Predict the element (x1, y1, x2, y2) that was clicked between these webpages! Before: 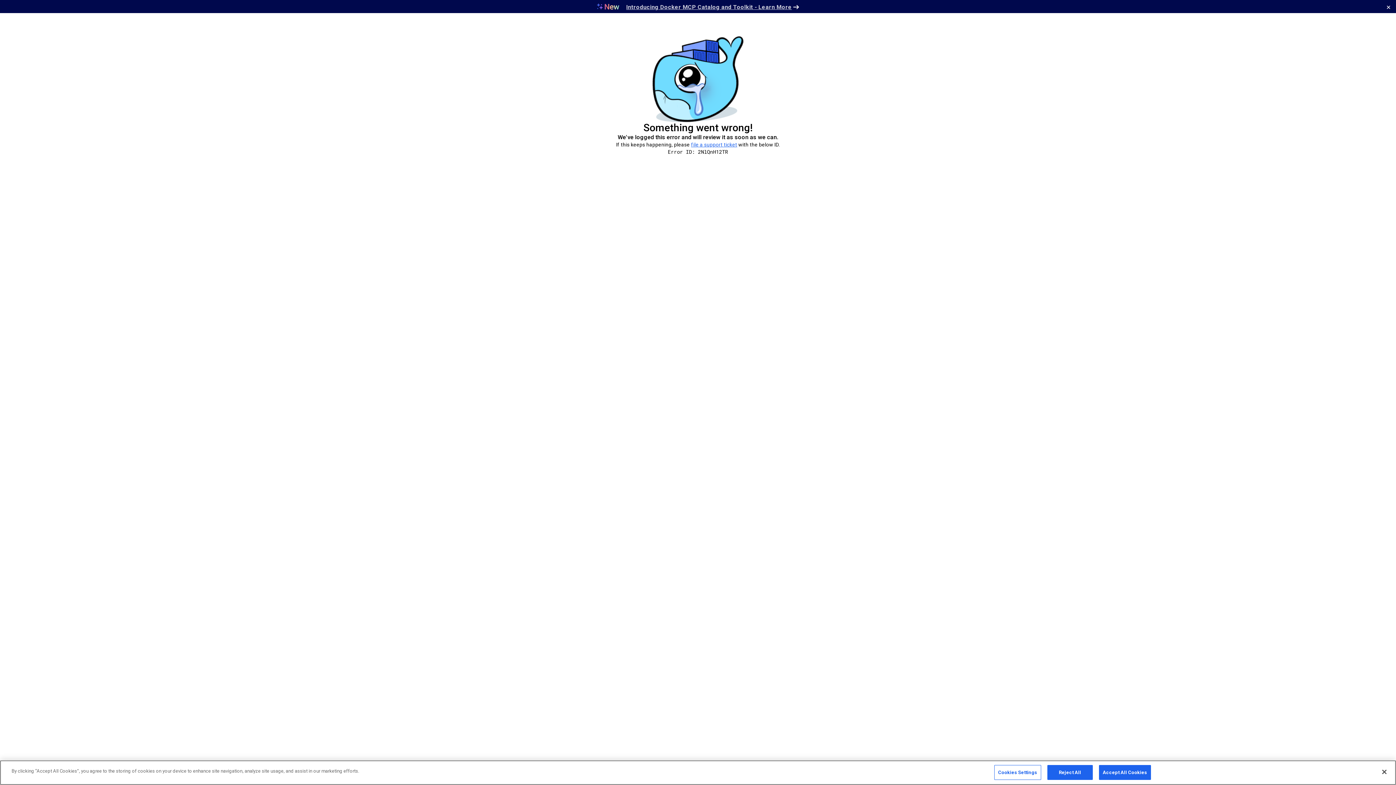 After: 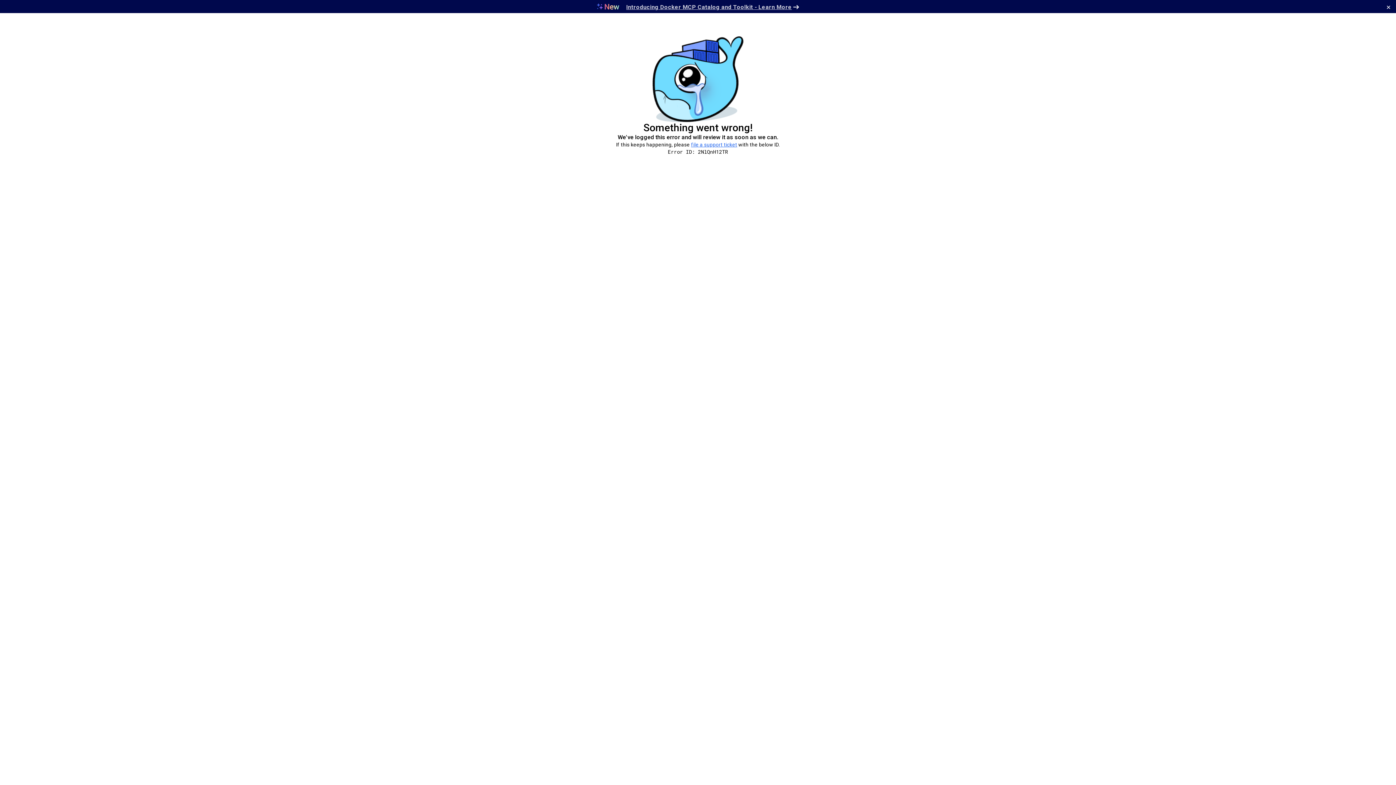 Action: bbox: (1376, 764, 1392, 780) label: Close